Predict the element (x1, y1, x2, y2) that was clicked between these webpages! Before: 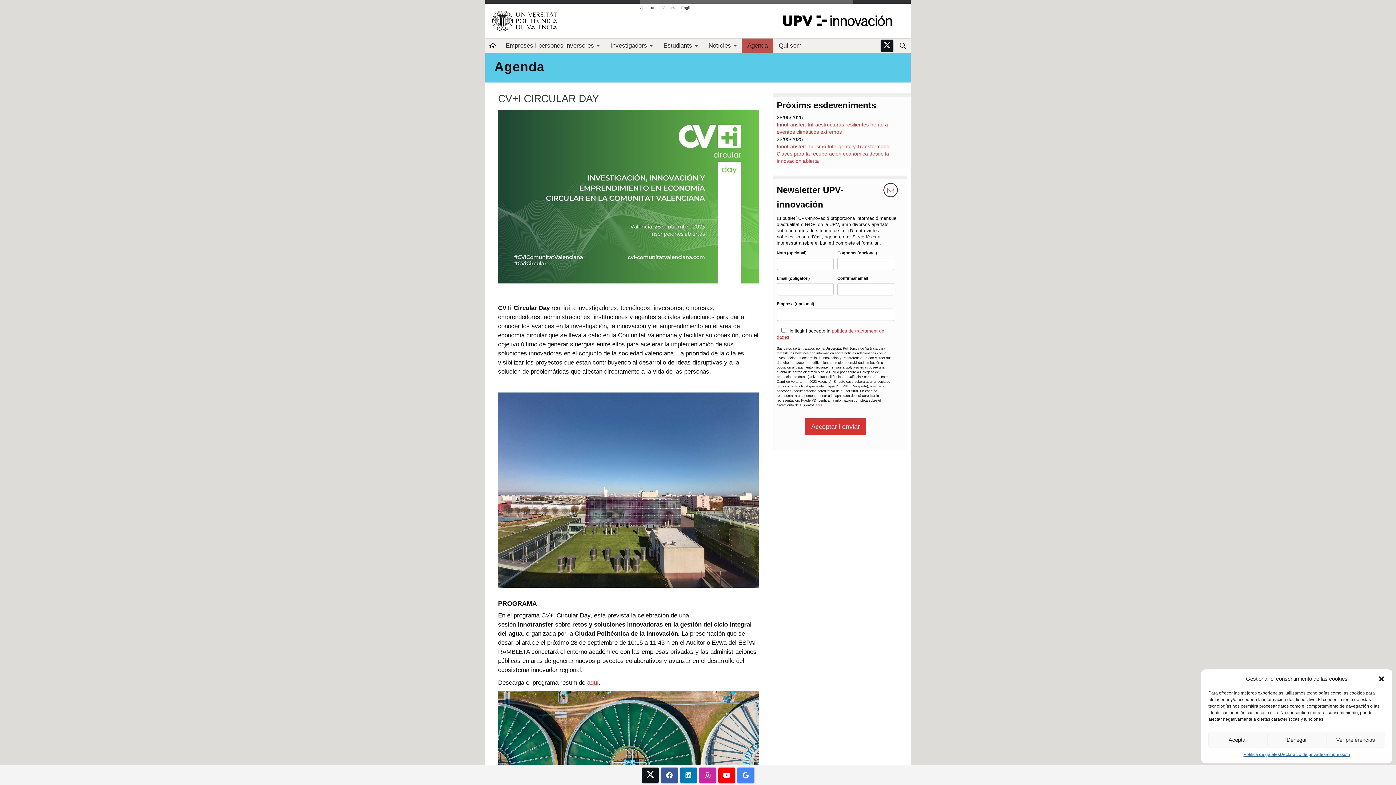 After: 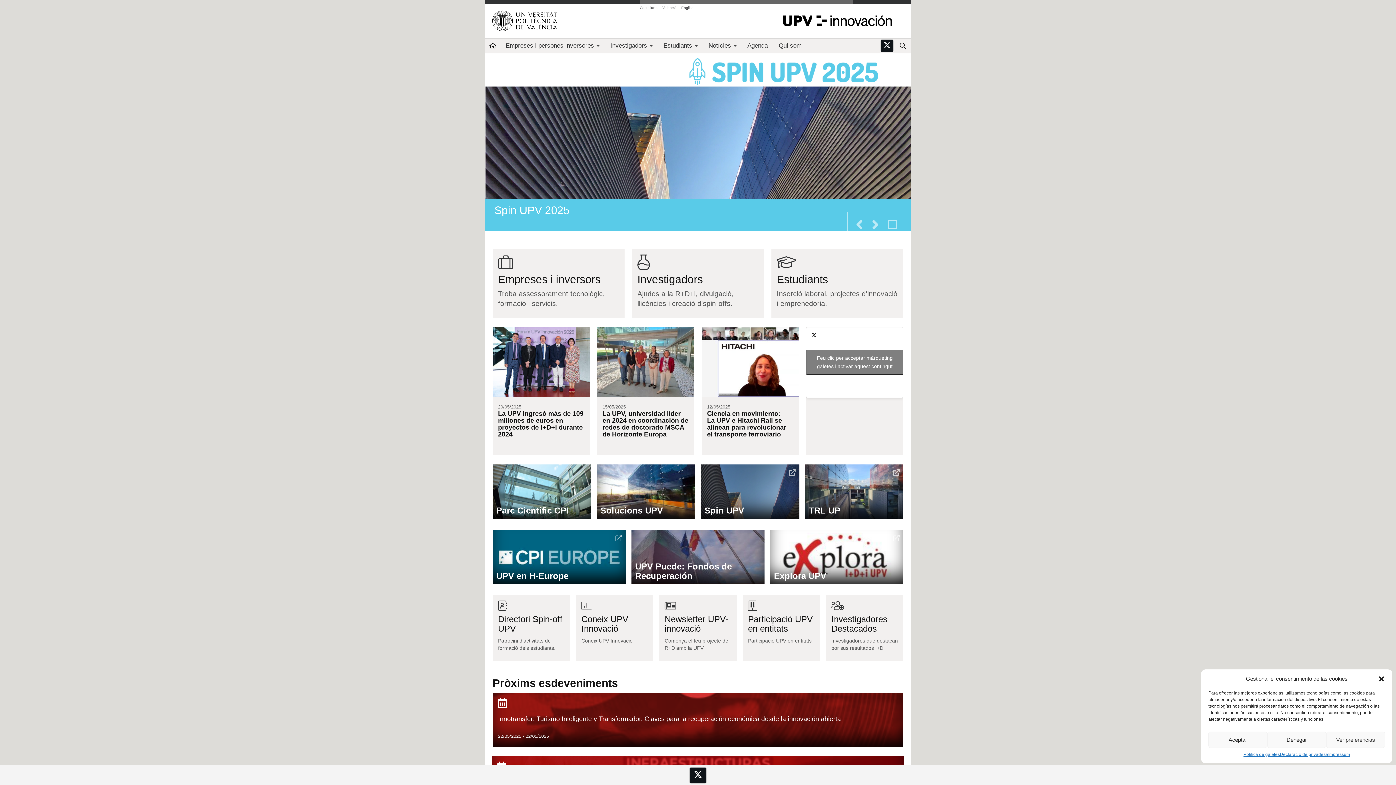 Action: label: UPV Innovació bbox: (729, 0, 898, 38)